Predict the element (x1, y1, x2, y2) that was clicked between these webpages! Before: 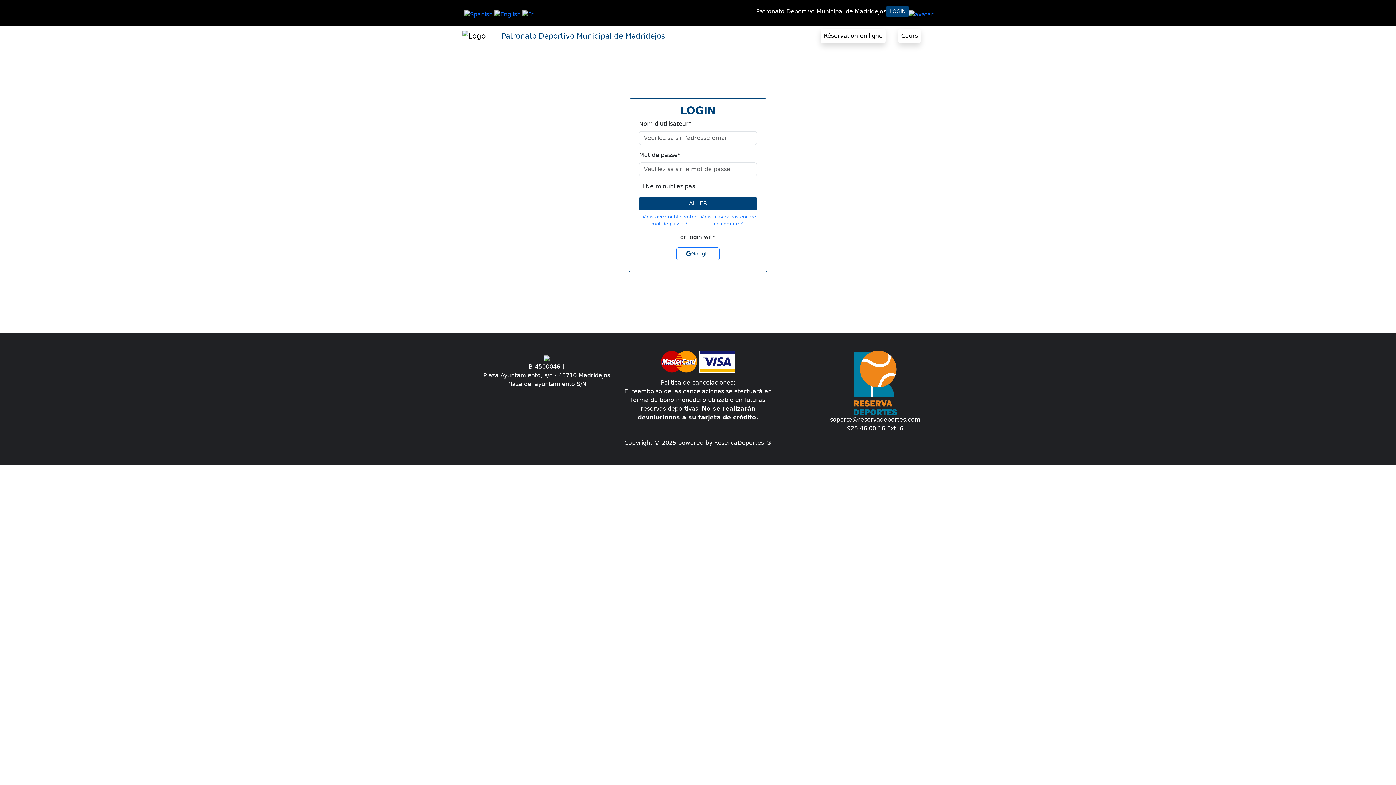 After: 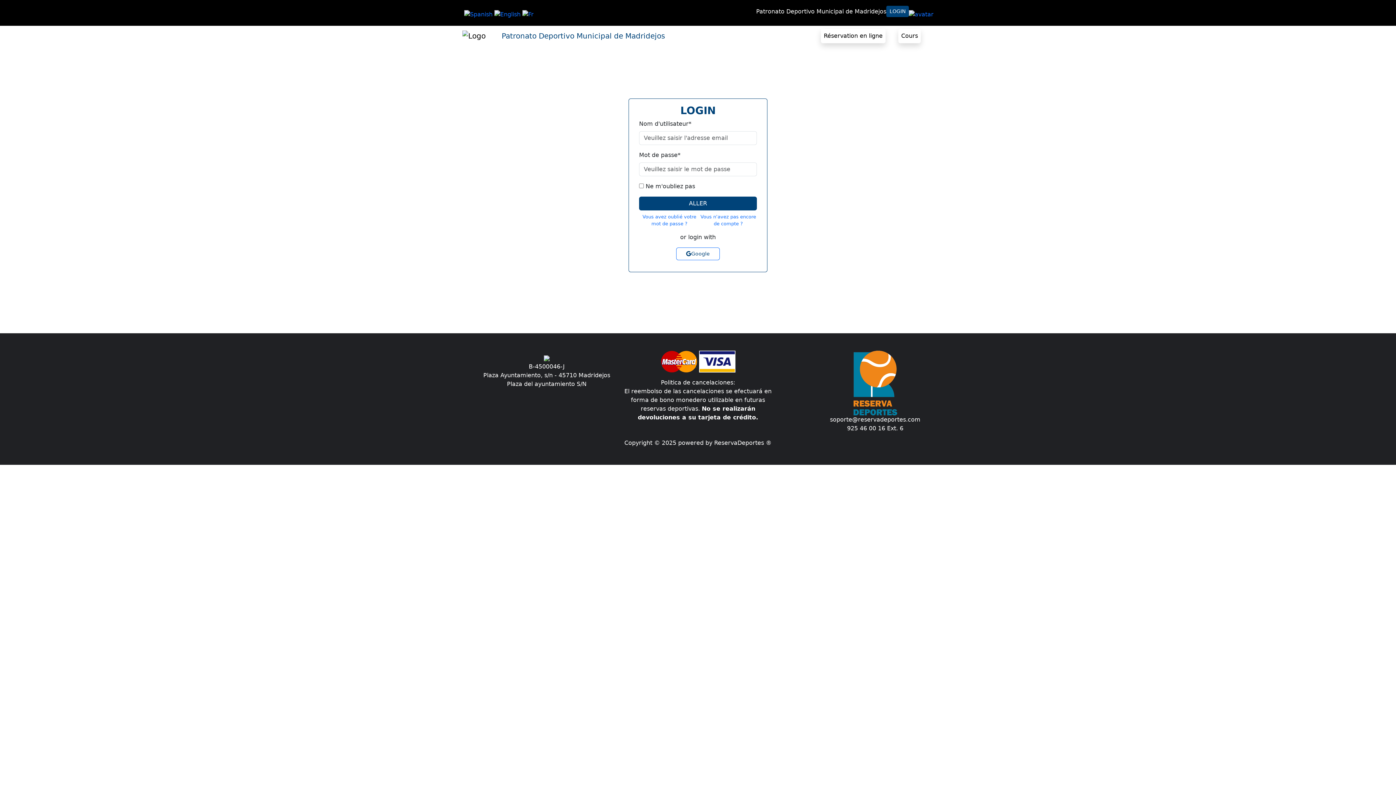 Action: bbox: (522, 10, 533, 17)